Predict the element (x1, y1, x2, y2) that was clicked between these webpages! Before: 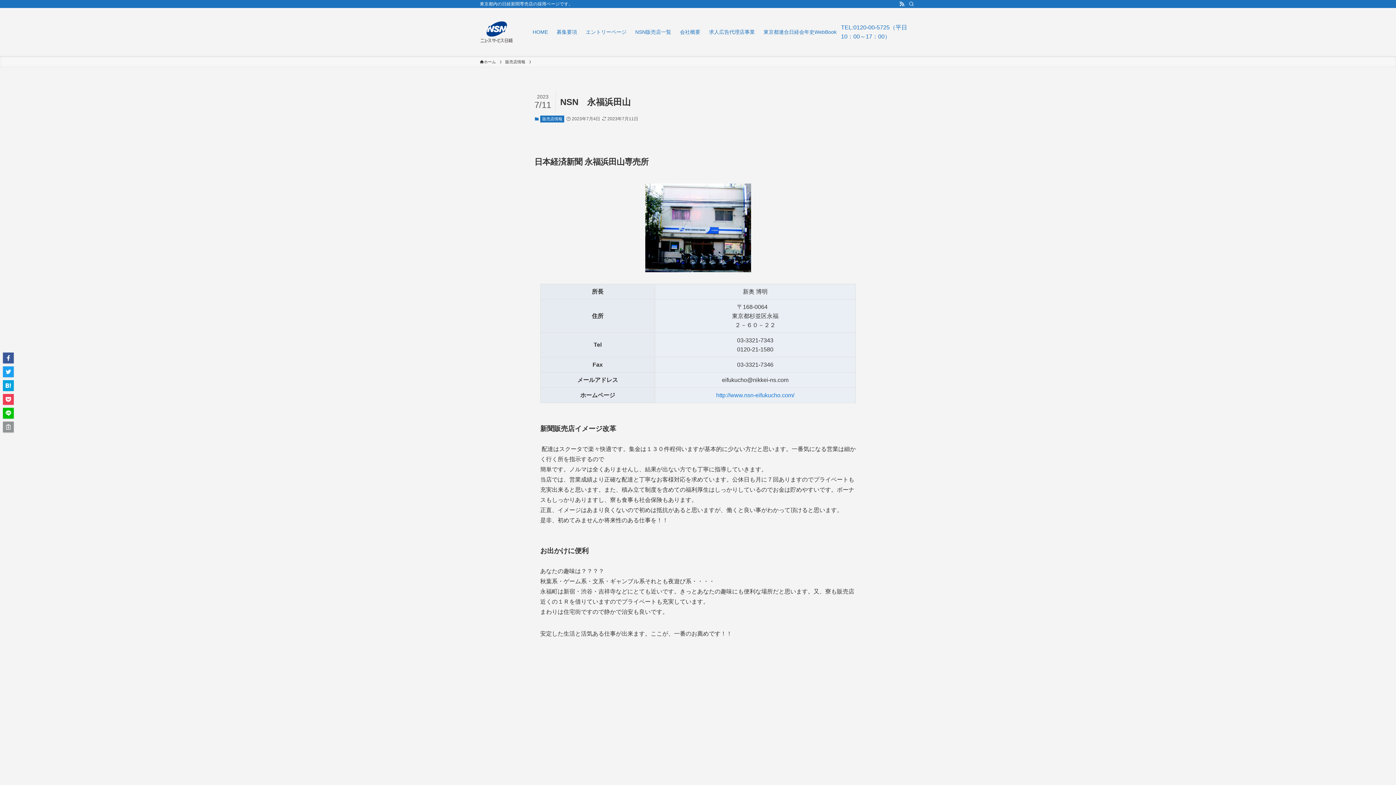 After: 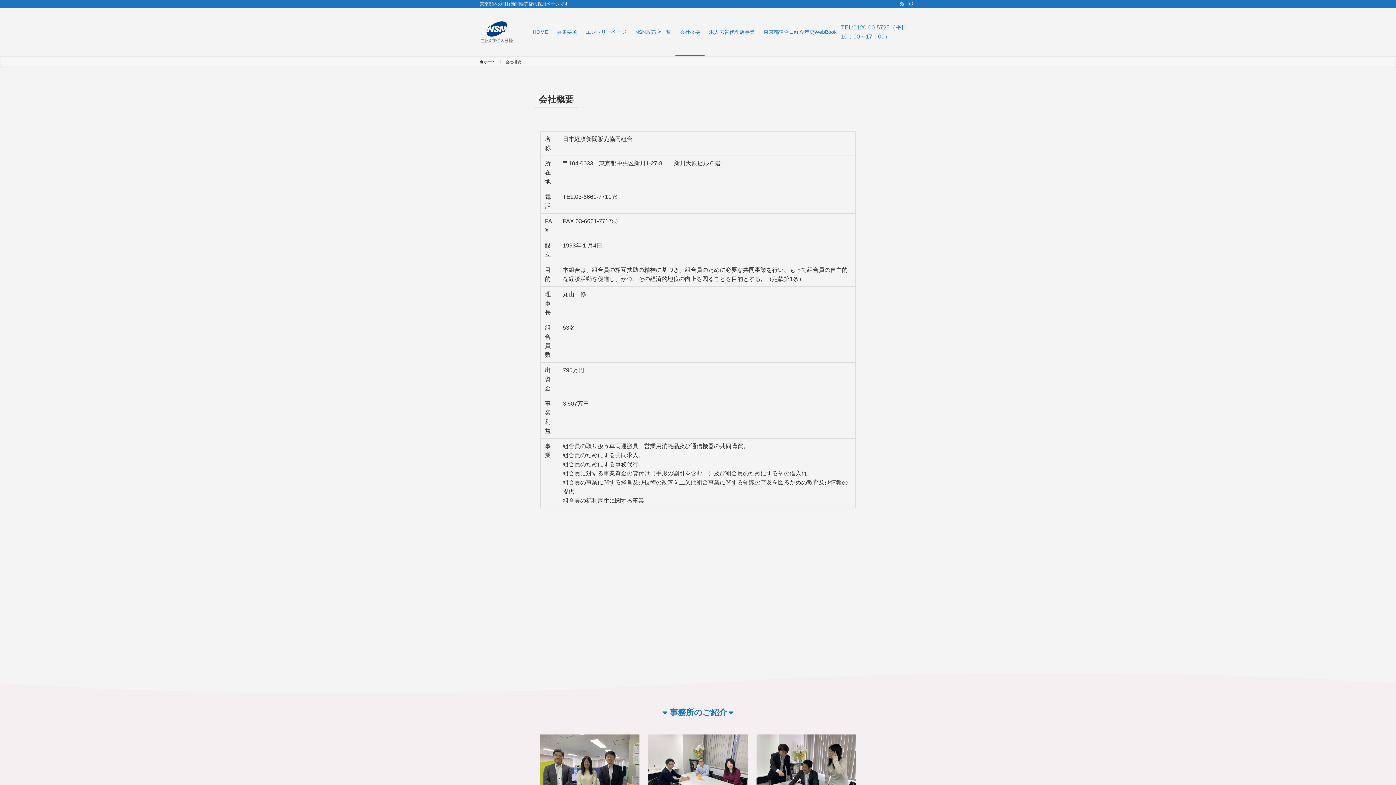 Action: label: 会社概要 bbox: (675, 8, 704, 56)